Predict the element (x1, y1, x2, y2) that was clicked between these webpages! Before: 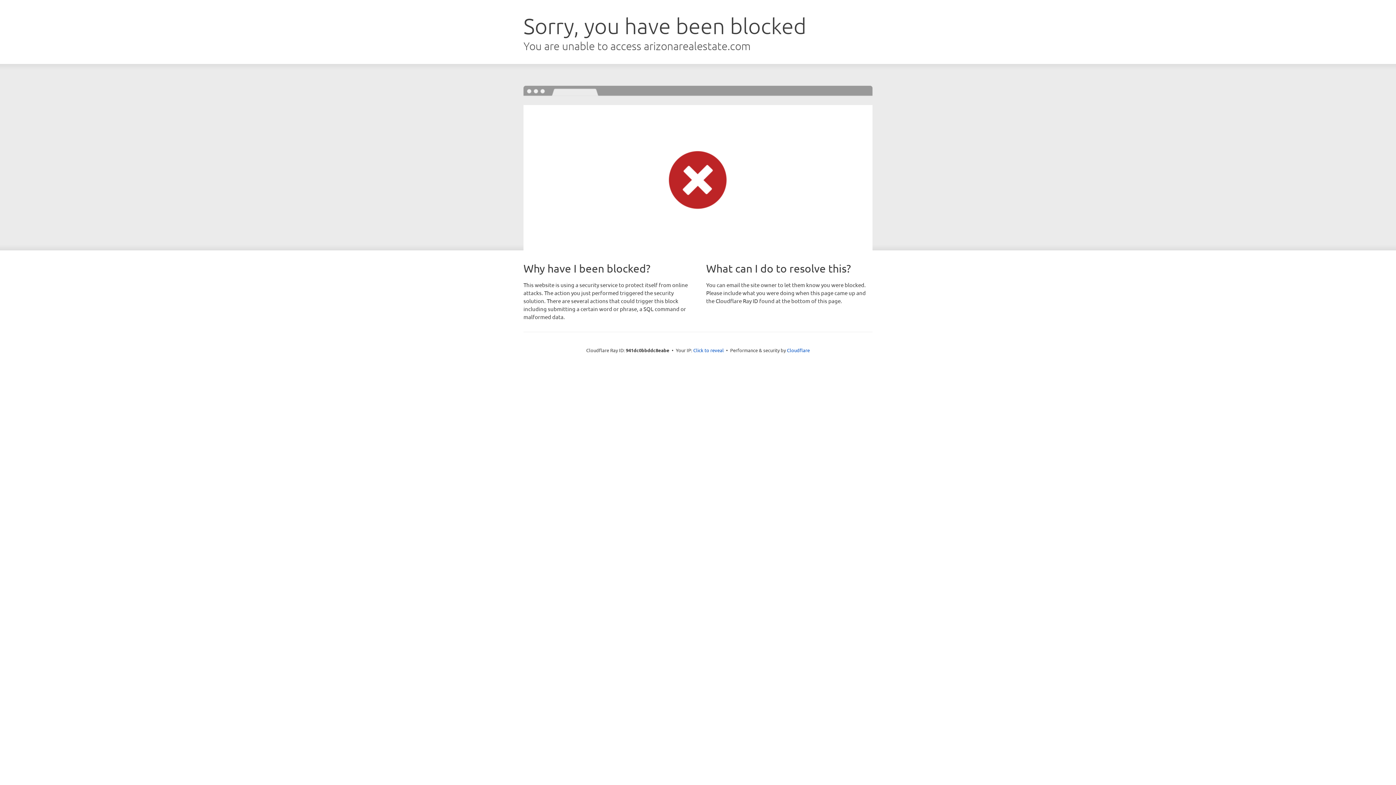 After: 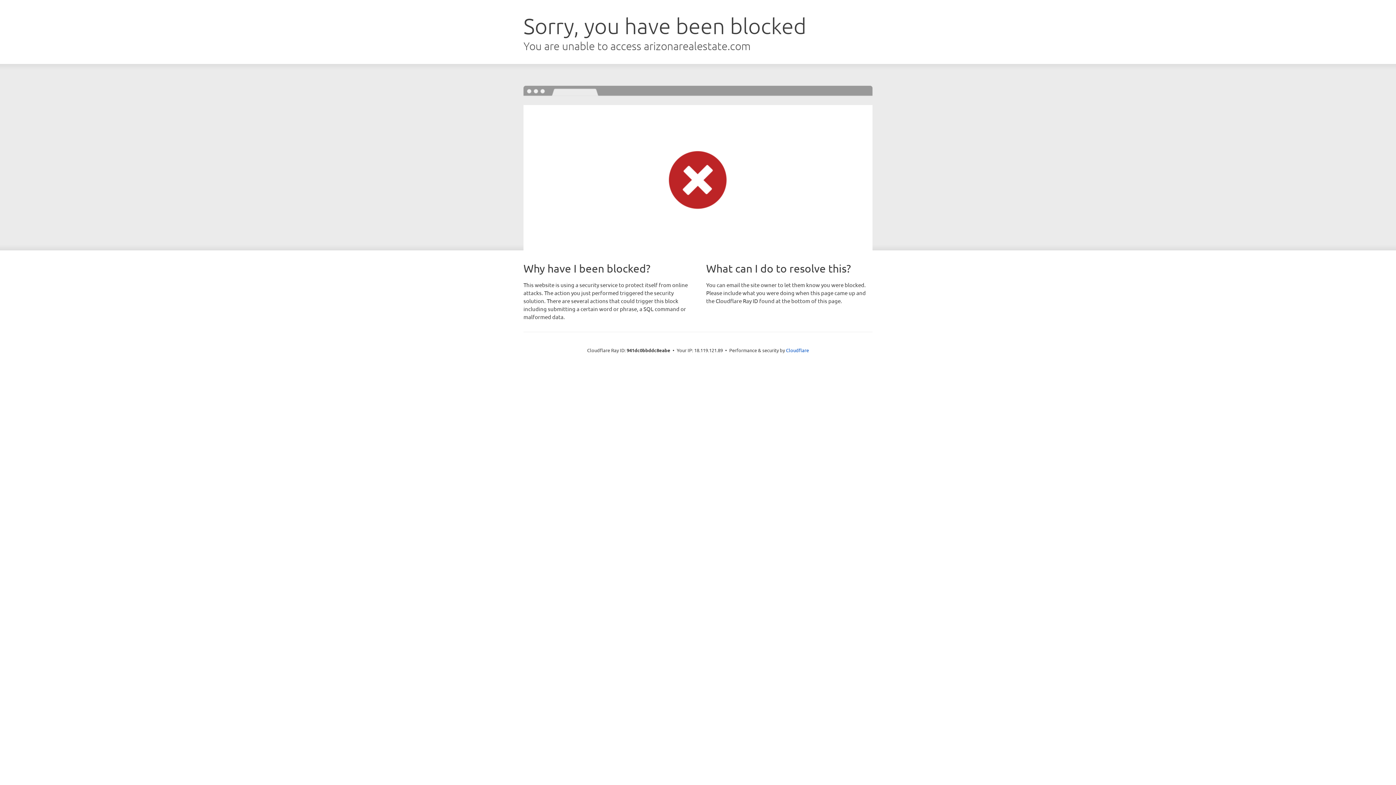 Action: bbox: (693, 346, 724, 353) label: Click to reveal